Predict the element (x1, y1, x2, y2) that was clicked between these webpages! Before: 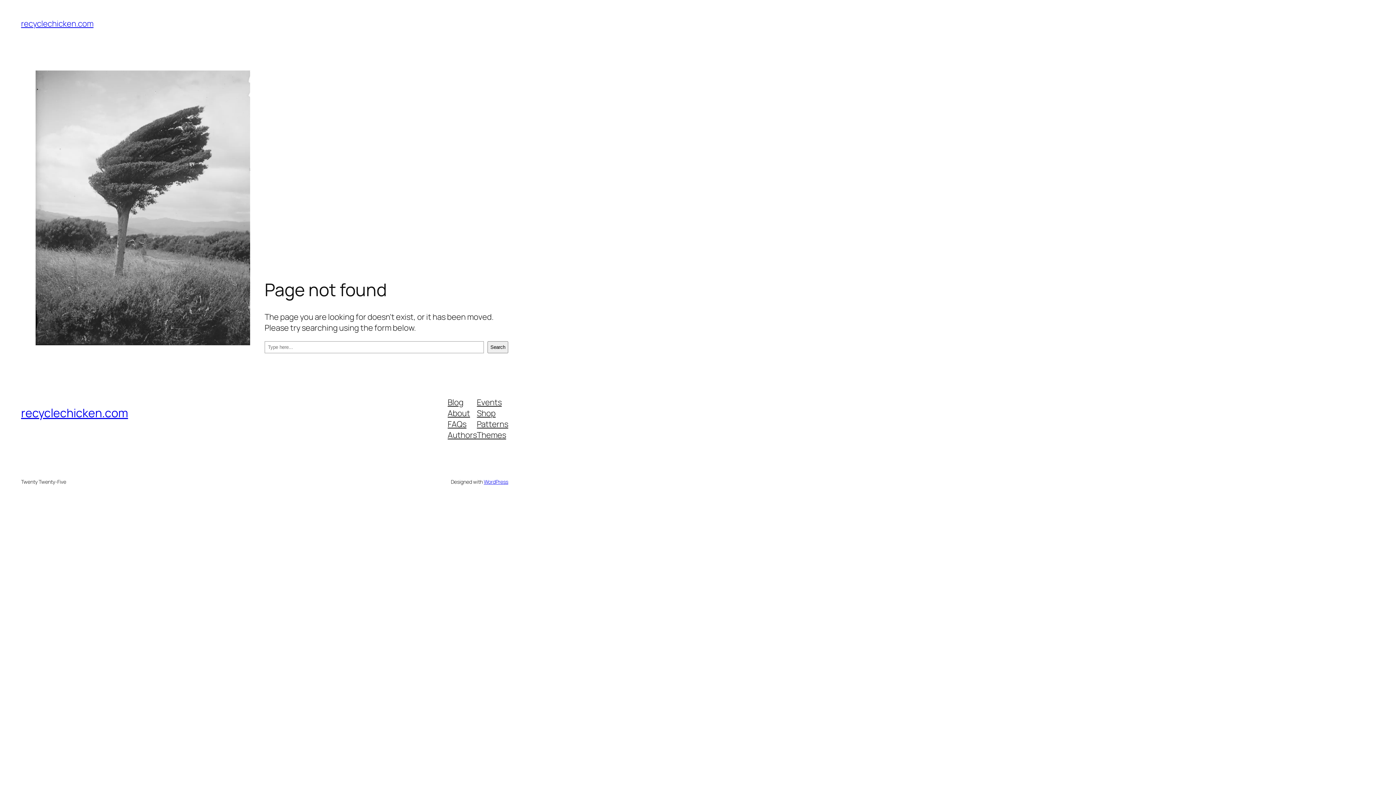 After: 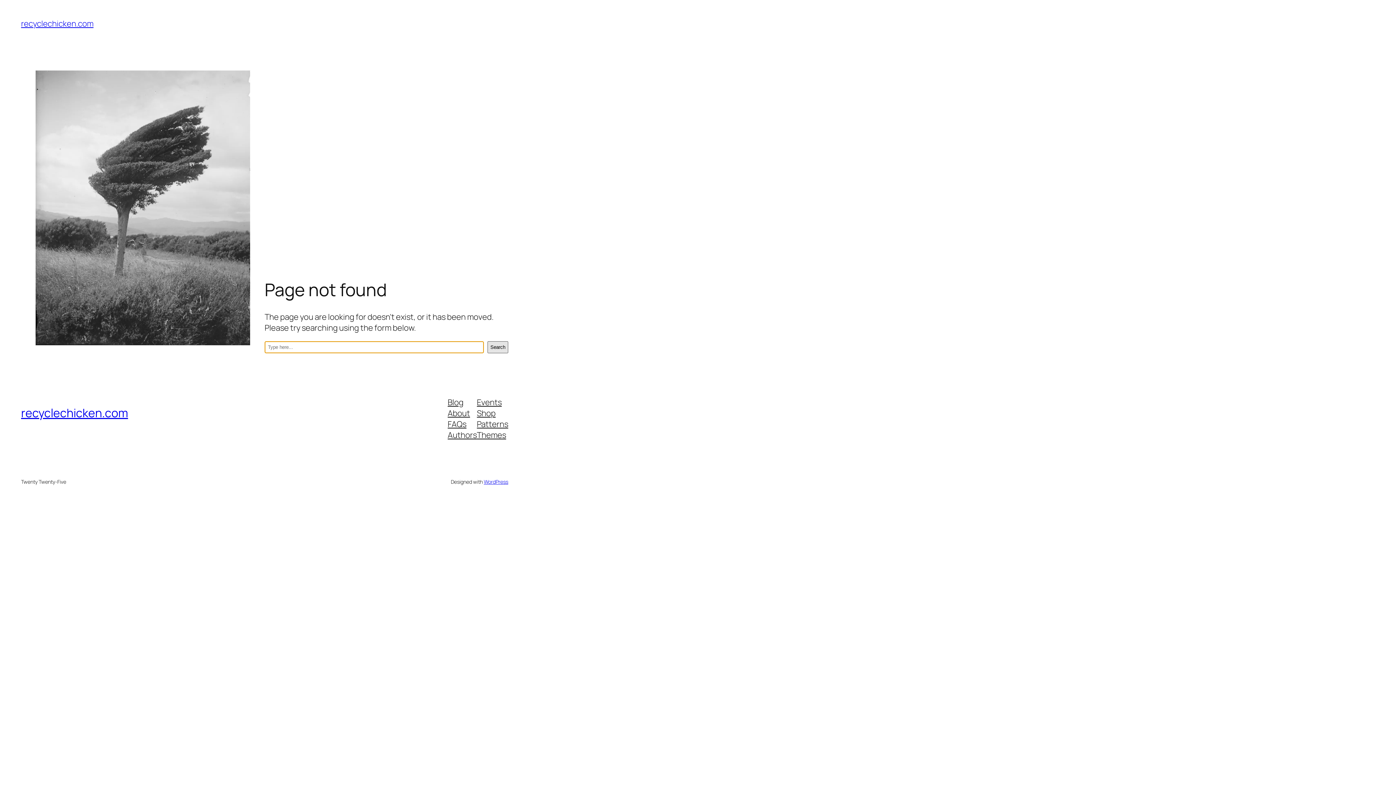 Action: label: Search bbox: (487, 341, 508, 353)